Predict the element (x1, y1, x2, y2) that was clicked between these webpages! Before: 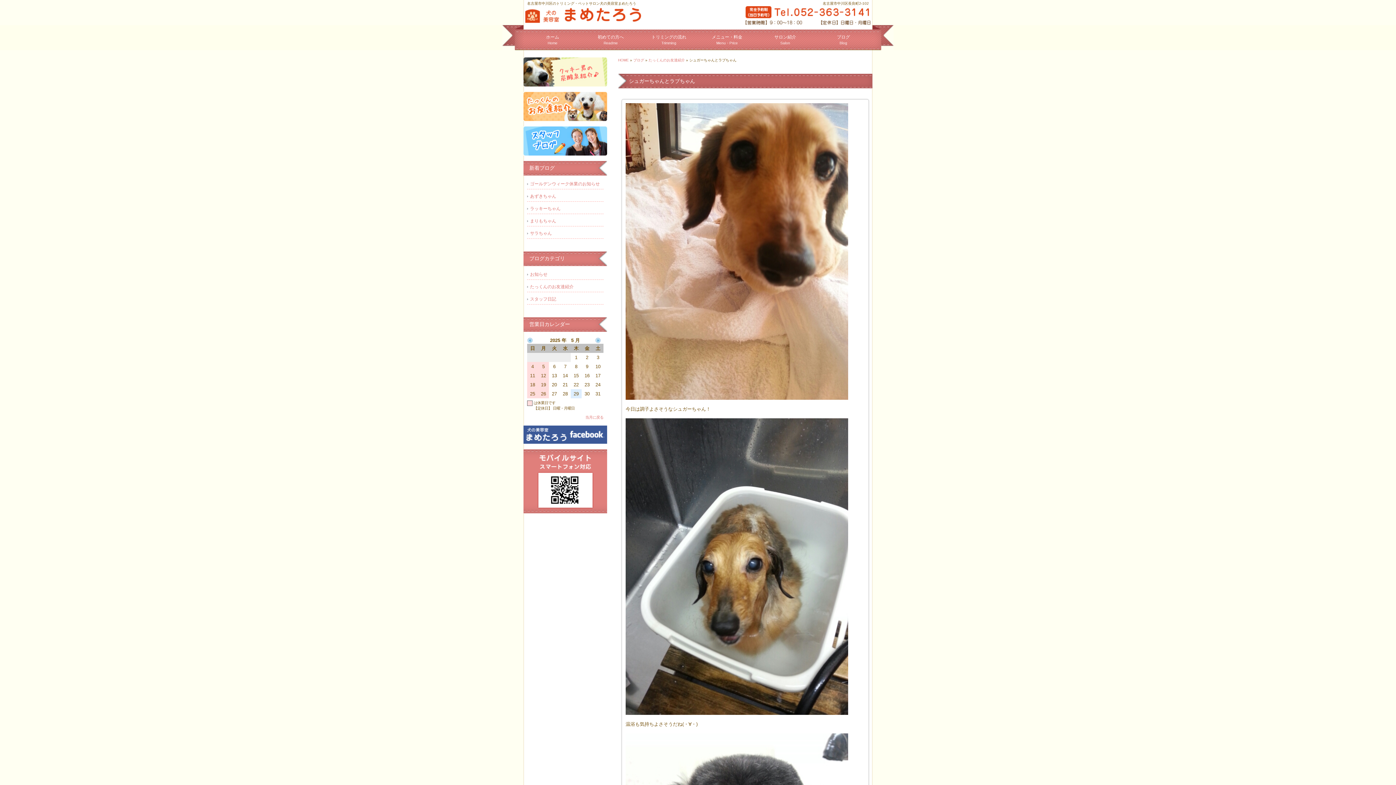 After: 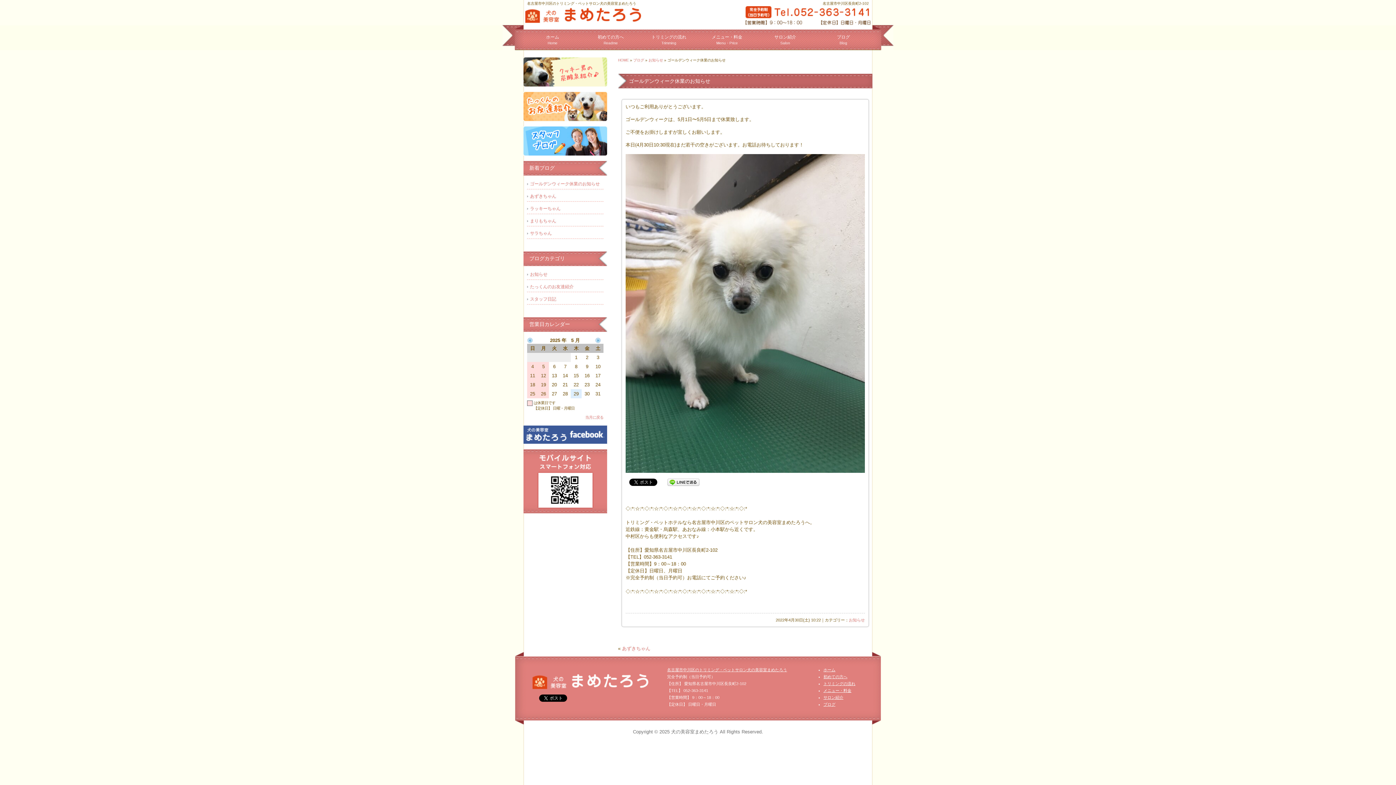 Action: bbox: (530, 180, 603, 187) label: ゴールデンウィーク休業のお知らせ